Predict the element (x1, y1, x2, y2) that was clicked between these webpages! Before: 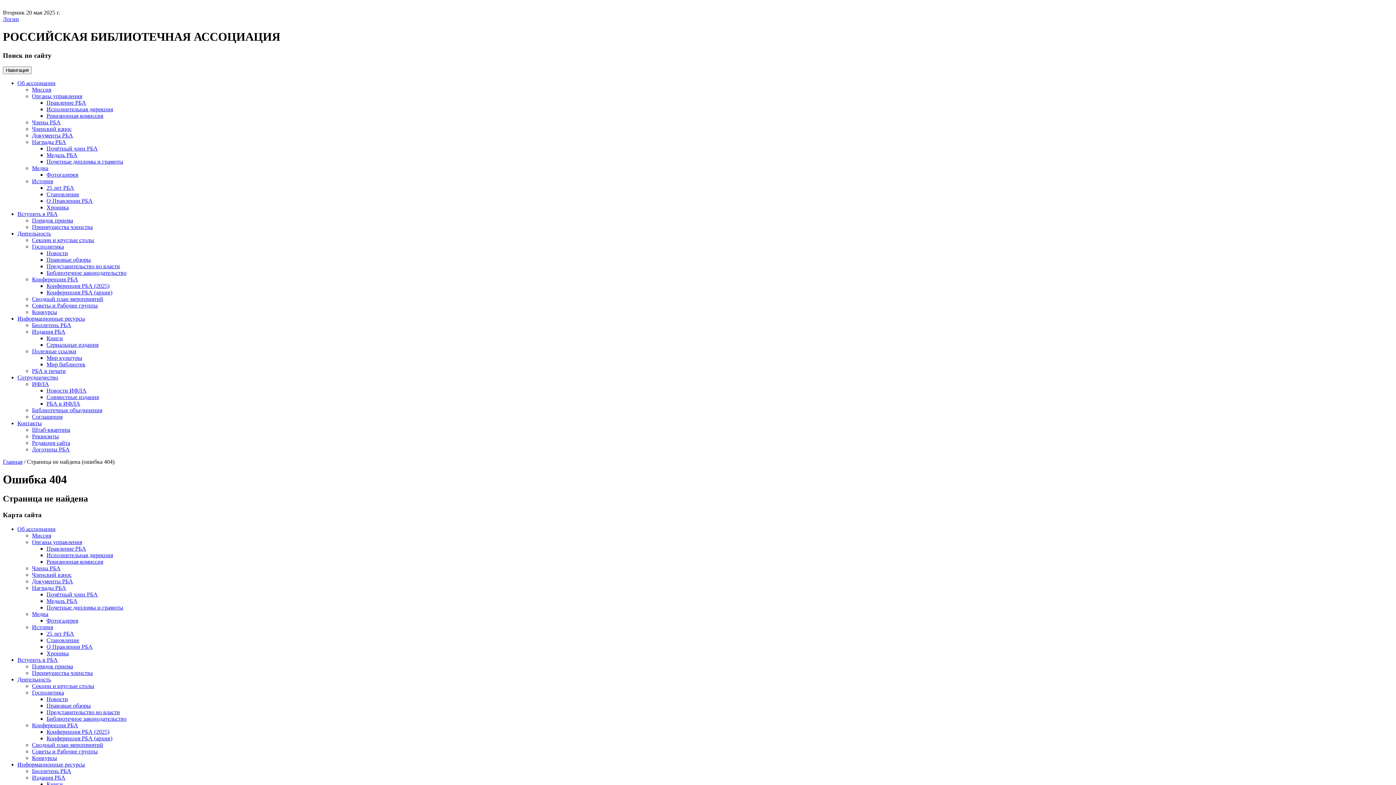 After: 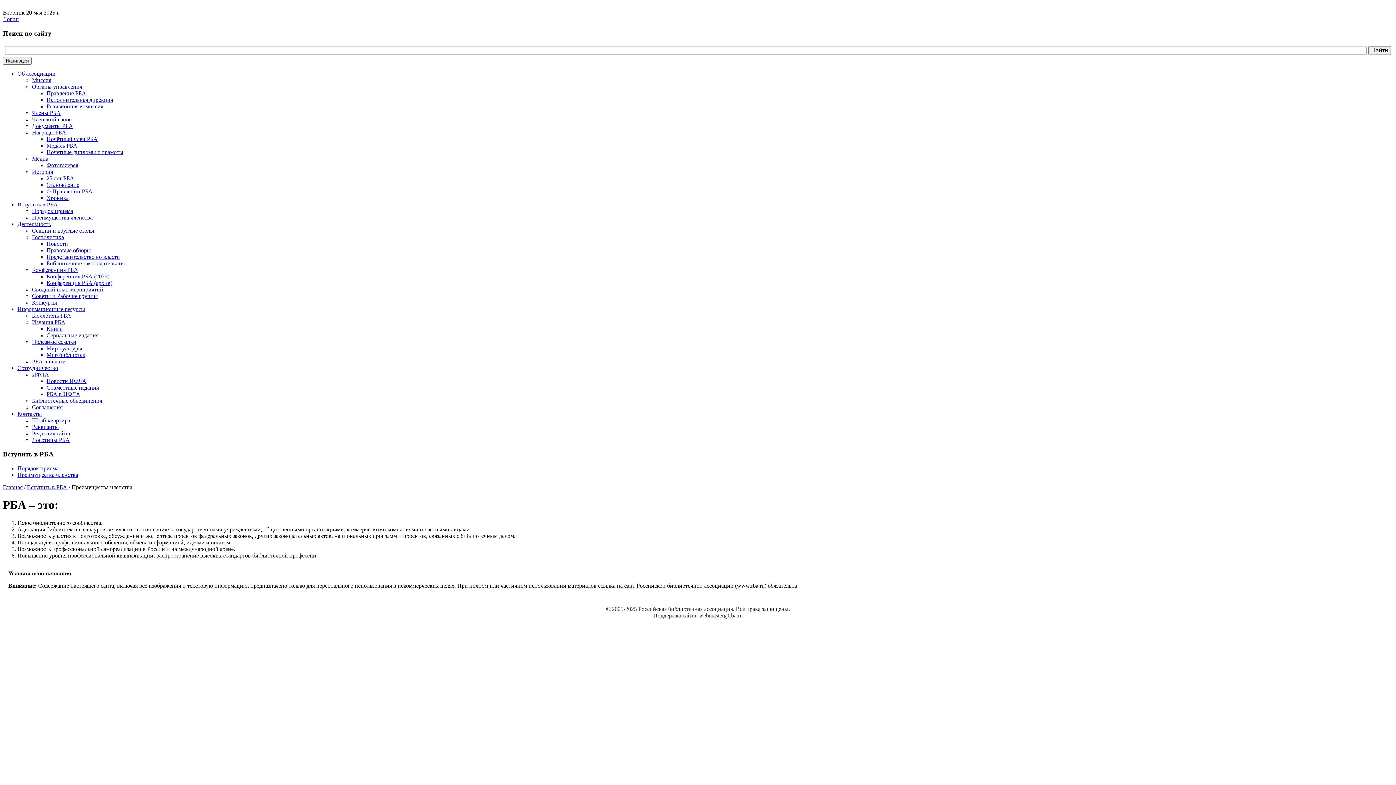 Action: label: Преимущества членства bbox: (32, 223, 92, 230)